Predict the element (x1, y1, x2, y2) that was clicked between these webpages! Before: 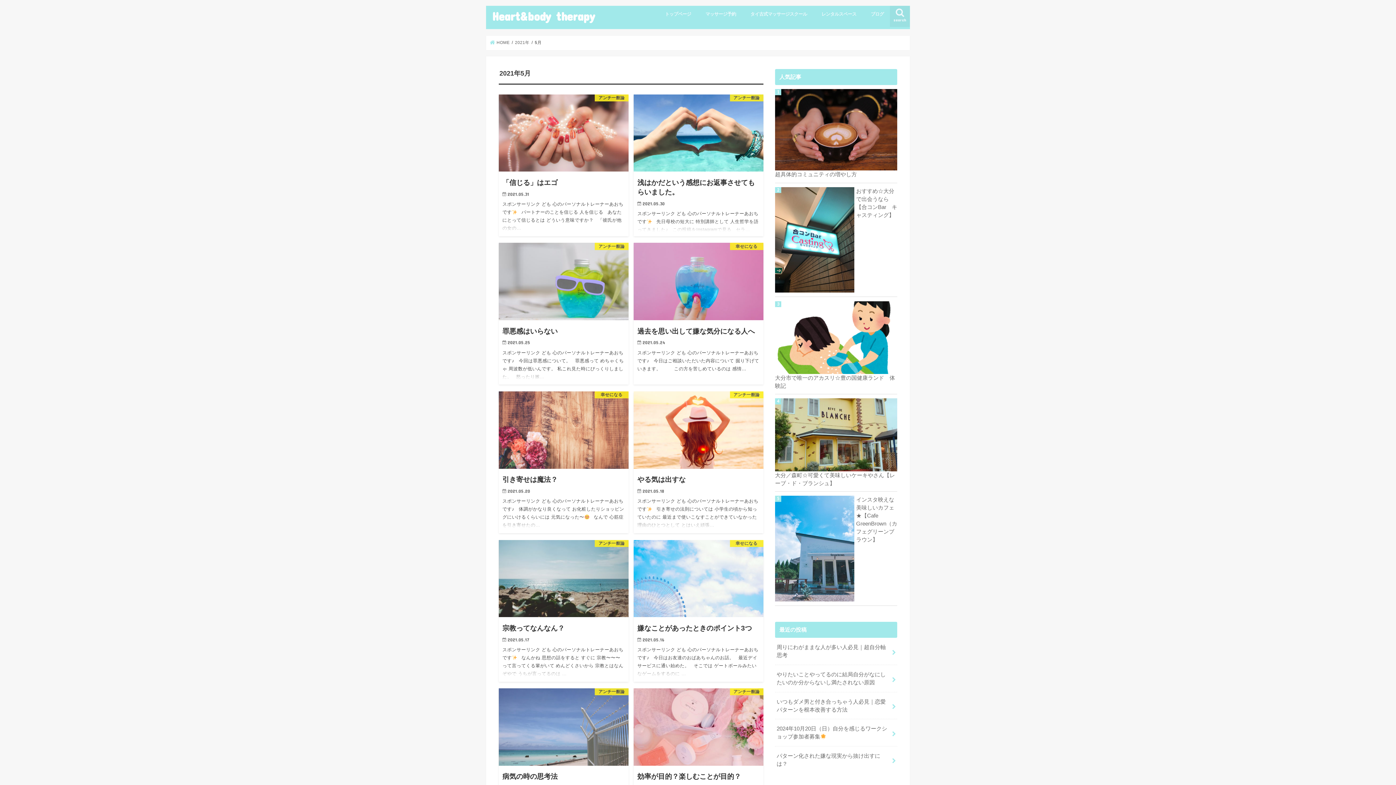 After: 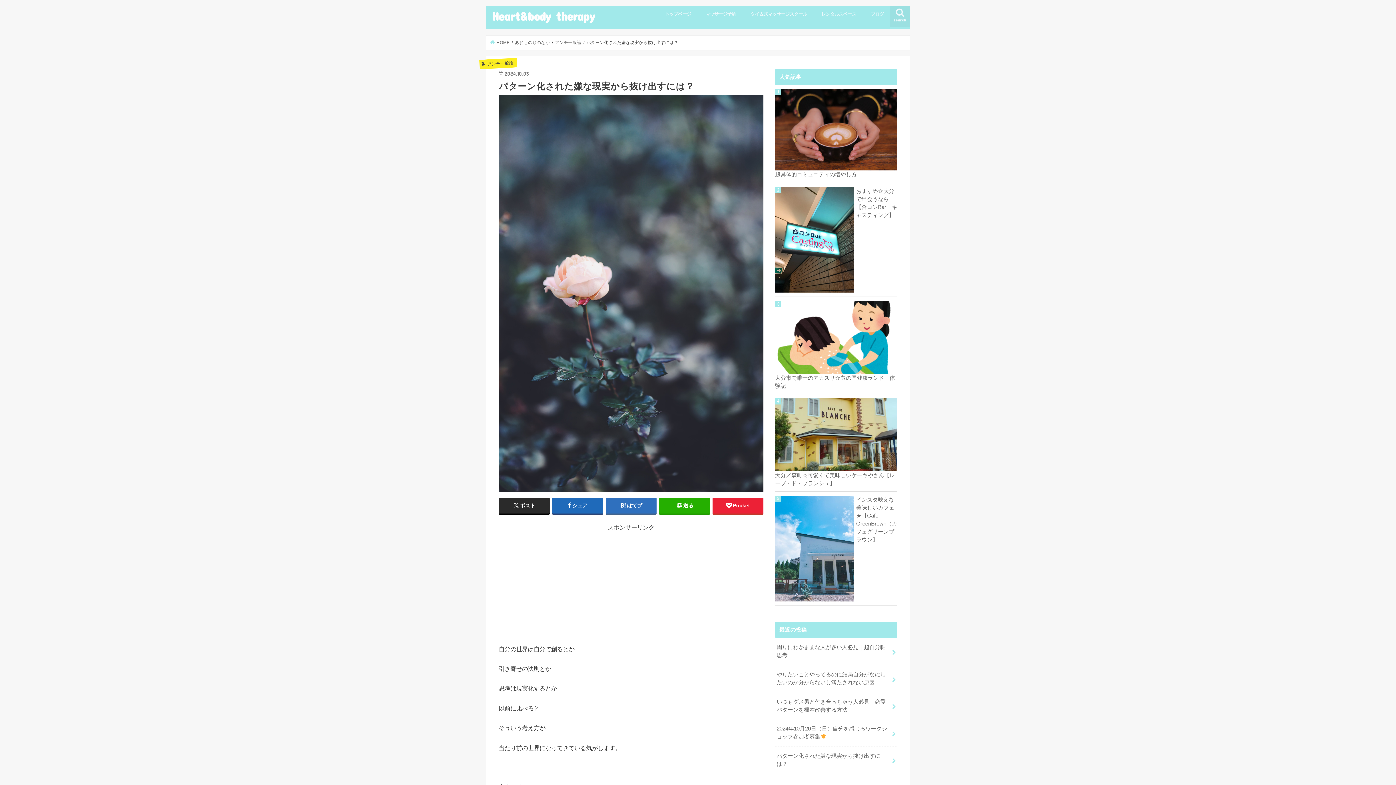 Action: label: パターン化された嫌な現実から抜け出すには？ bbox: (775, 746, 897, 773)